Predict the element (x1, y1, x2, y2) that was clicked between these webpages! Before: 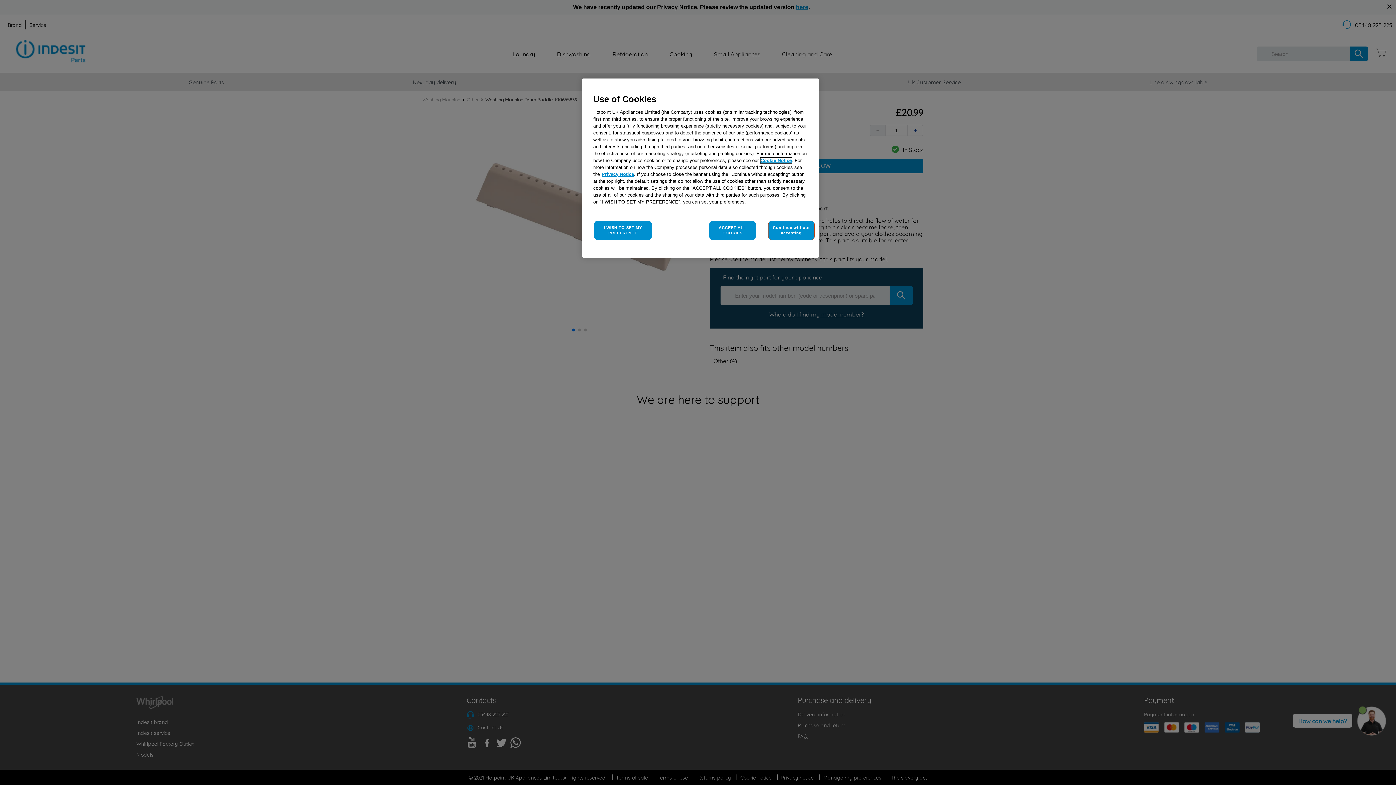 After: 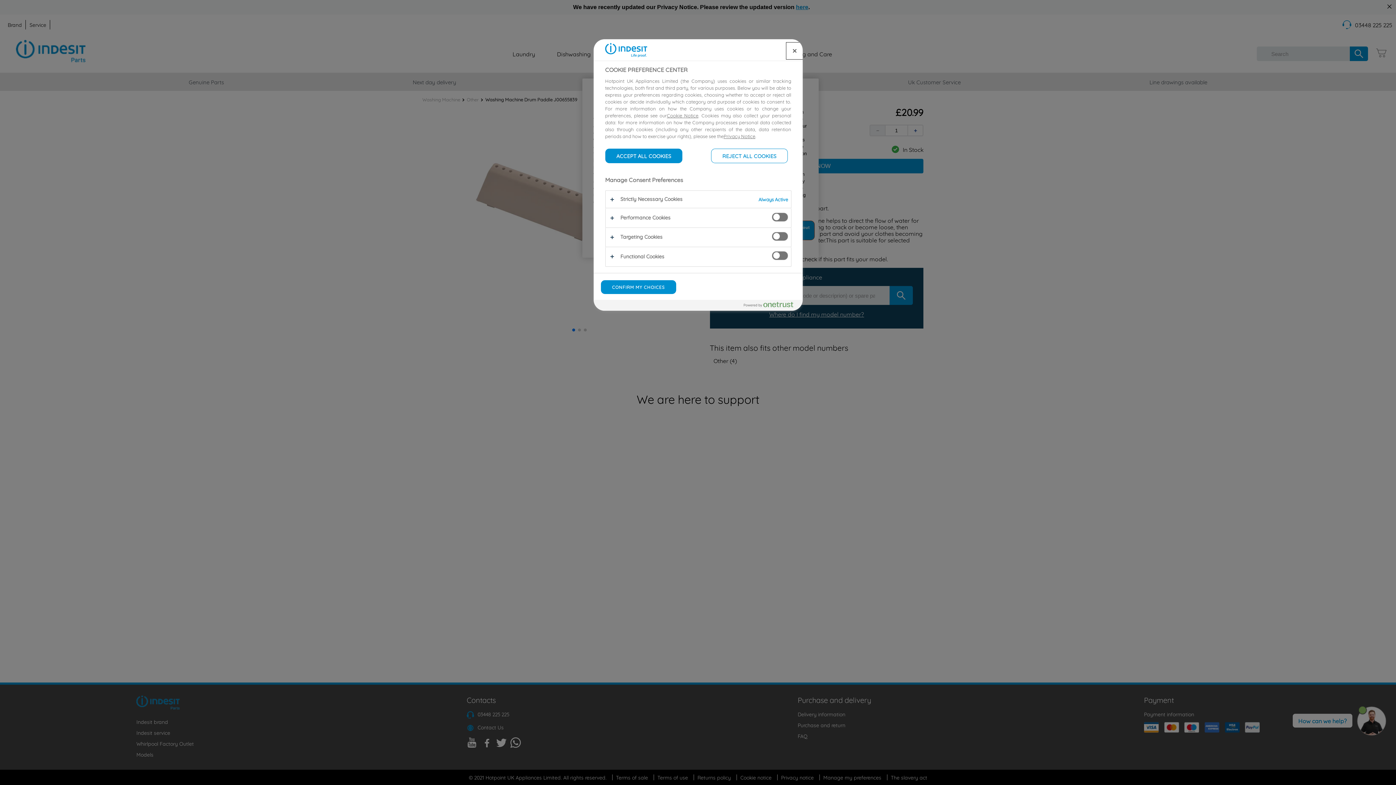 Action: bbox: (594, 220, 651, 240) label: I WISH TO SET MY PREFERENCE